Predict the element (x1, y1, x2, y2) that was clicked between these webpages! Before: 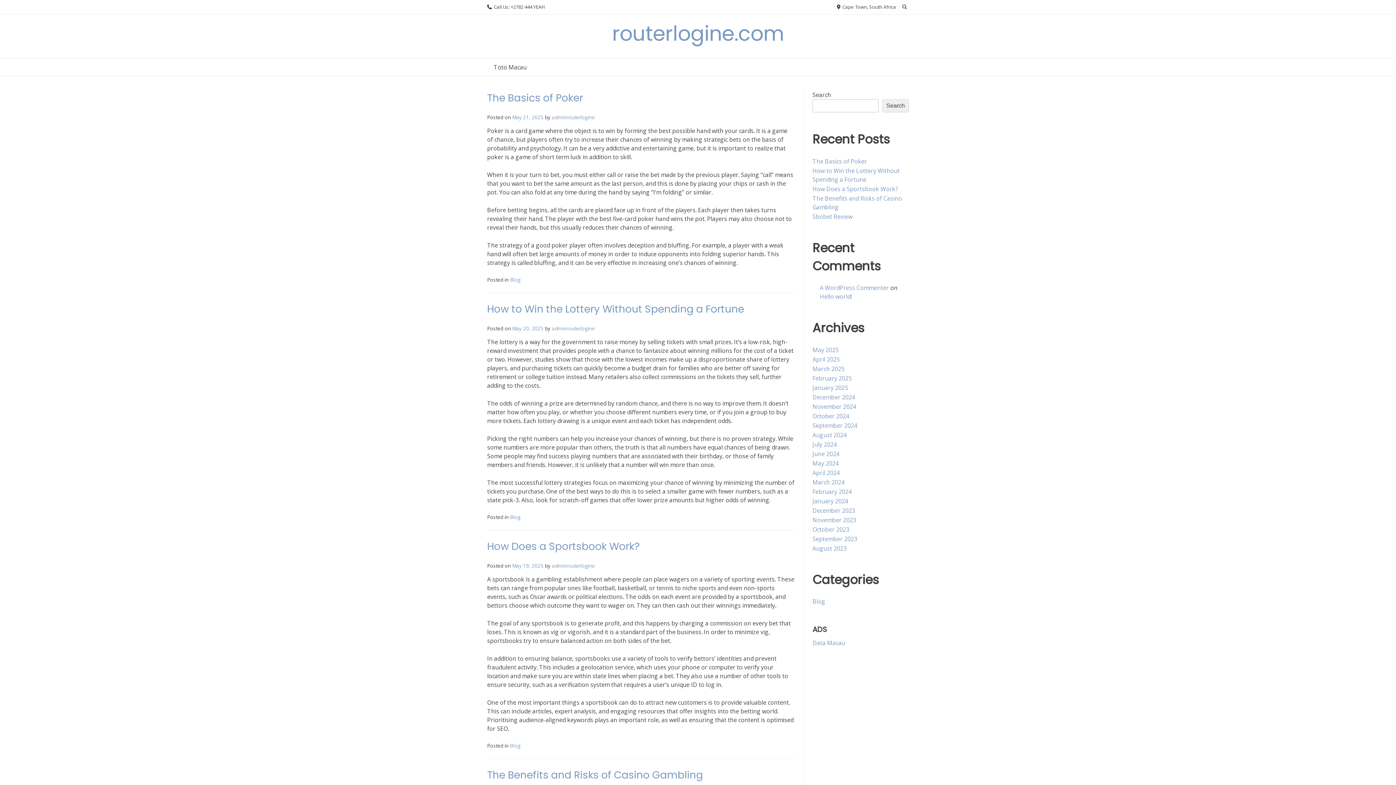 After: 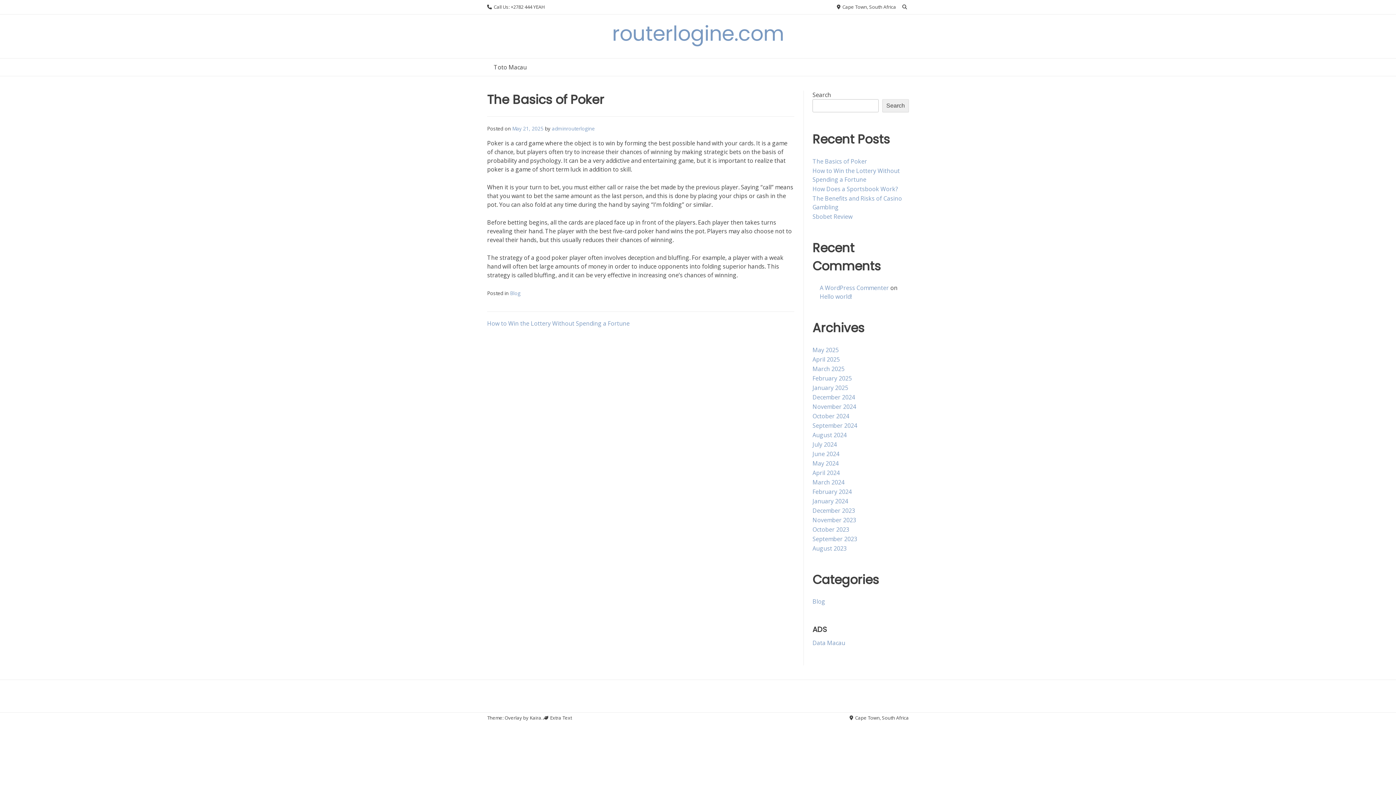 Action: bbox: (512, 113, 543, 120) label: May 21, 2025